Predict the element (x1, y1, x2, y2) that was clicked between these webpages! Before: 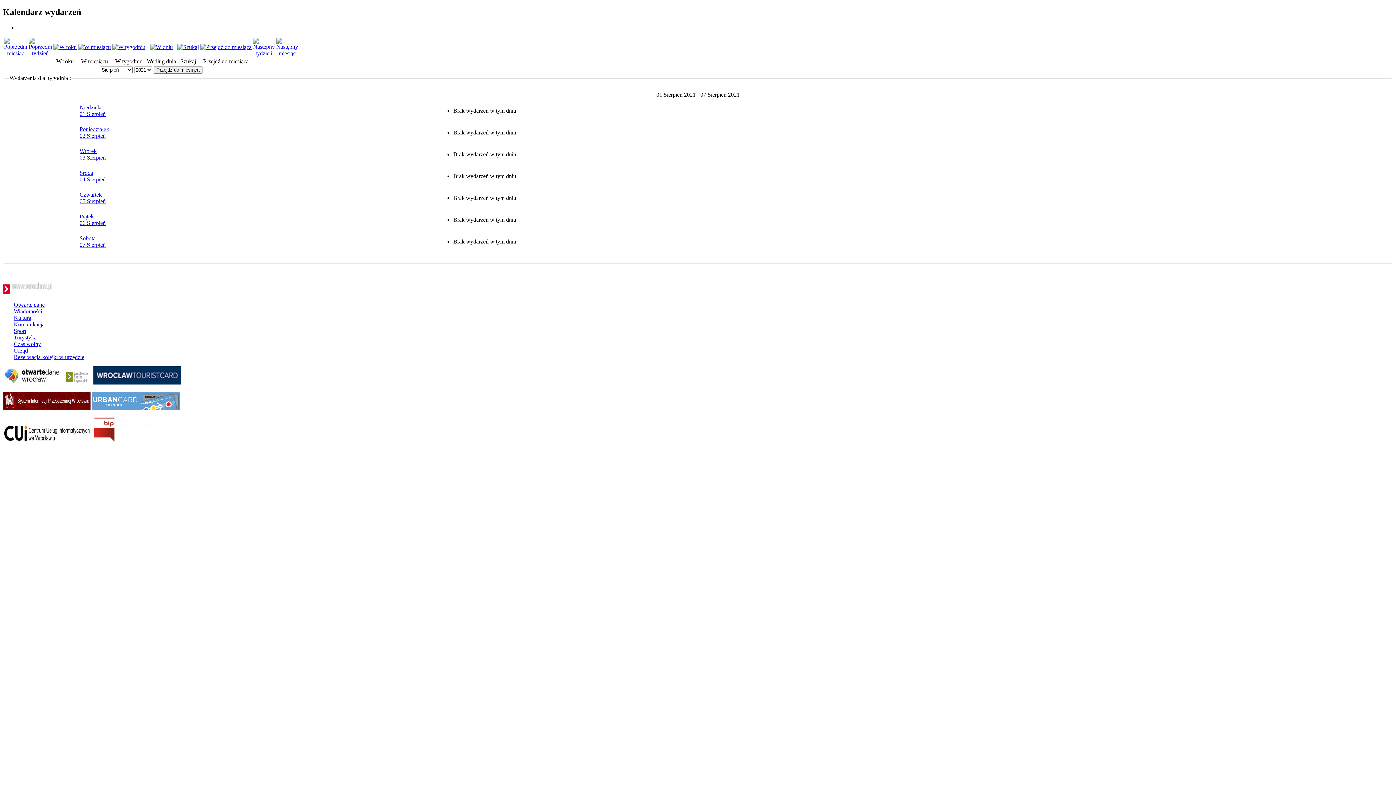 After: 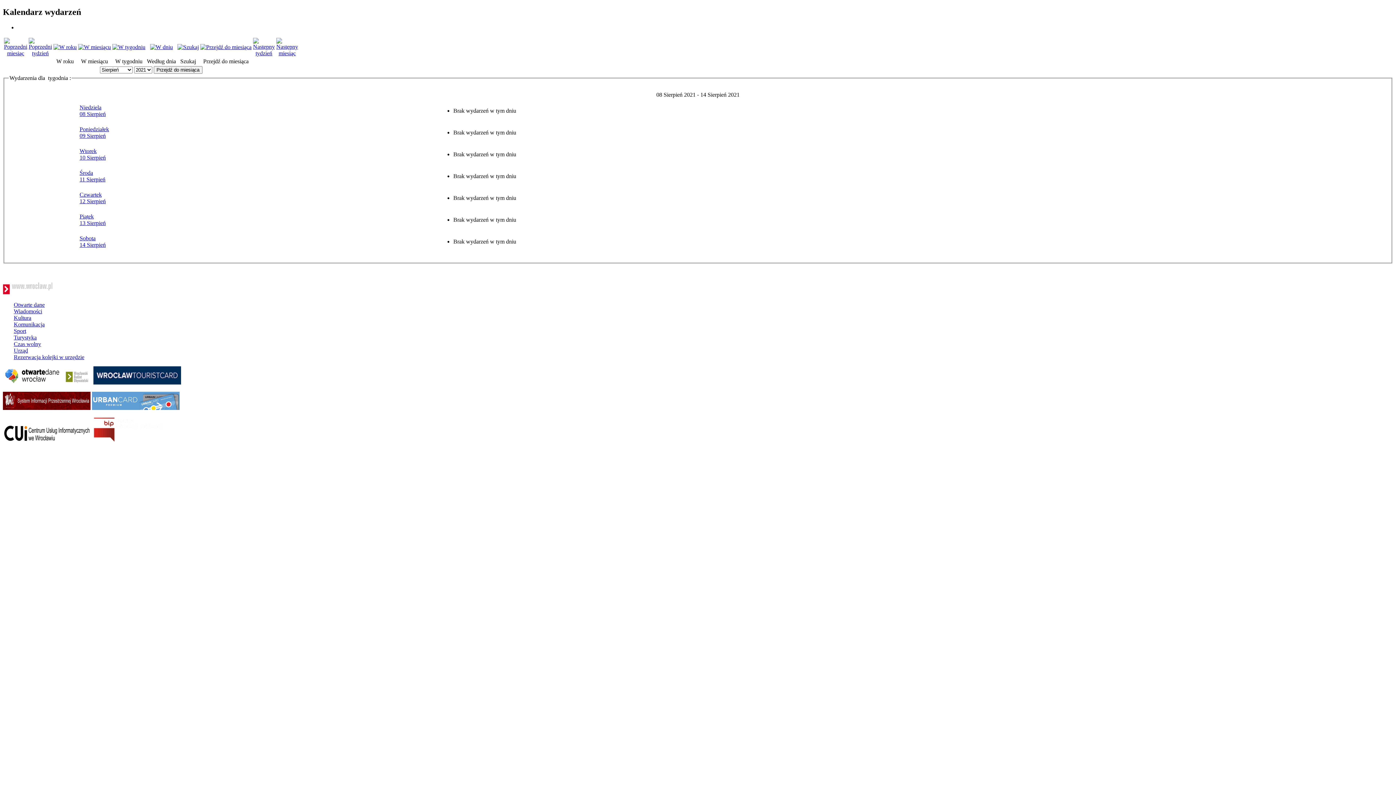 Action: bbox: (253, 50, 274, 56)